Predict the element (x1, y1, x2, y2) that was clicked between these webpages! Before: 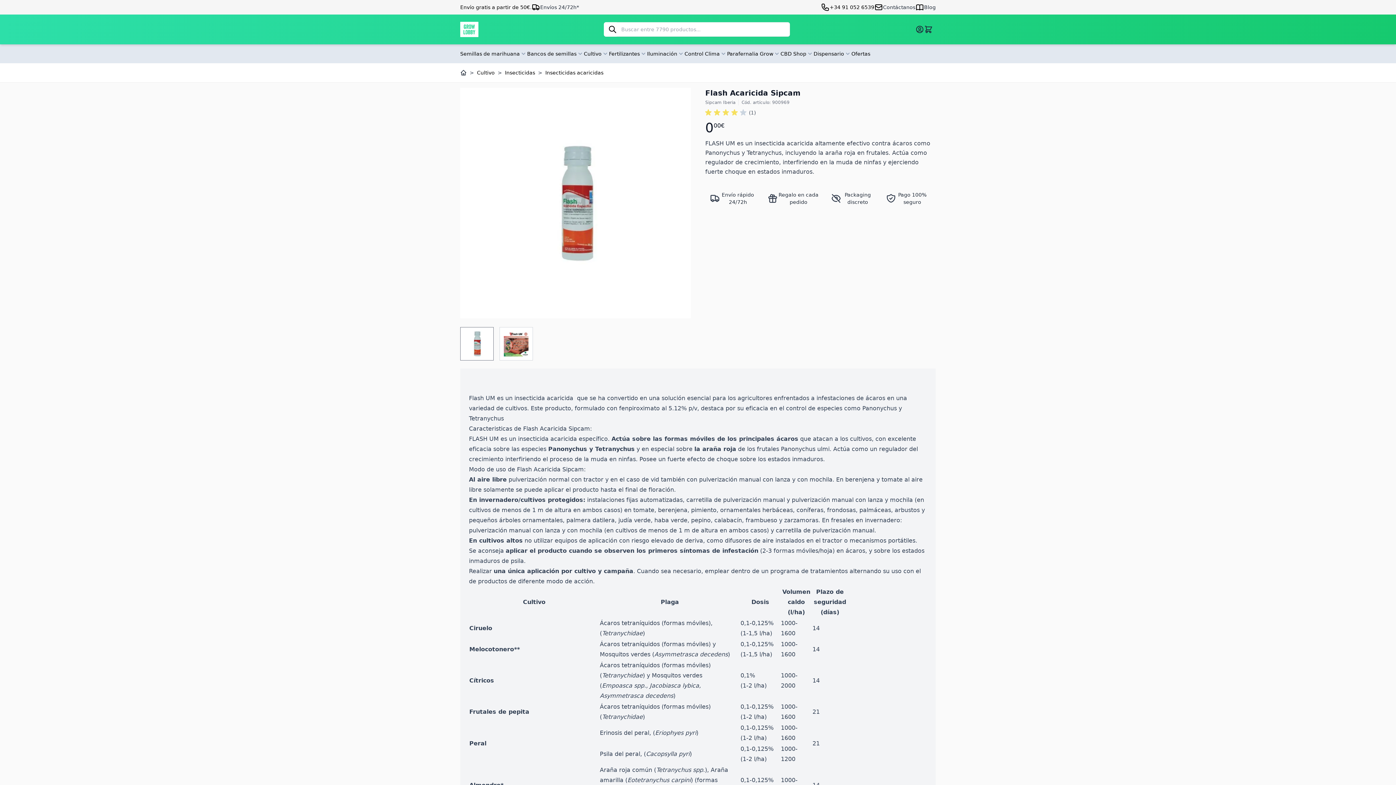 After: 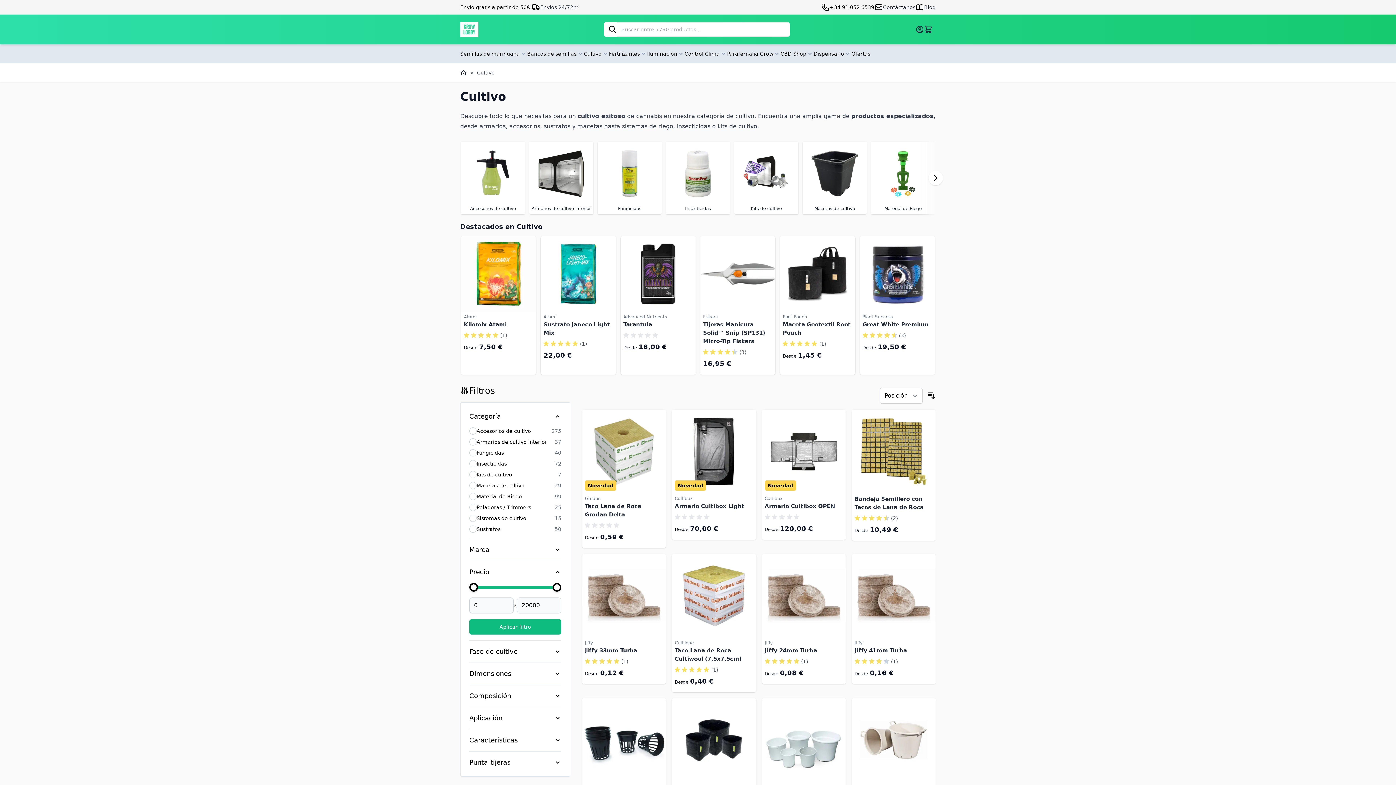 Action: bbox: (477, 69, 494, 76) label: Cultivo